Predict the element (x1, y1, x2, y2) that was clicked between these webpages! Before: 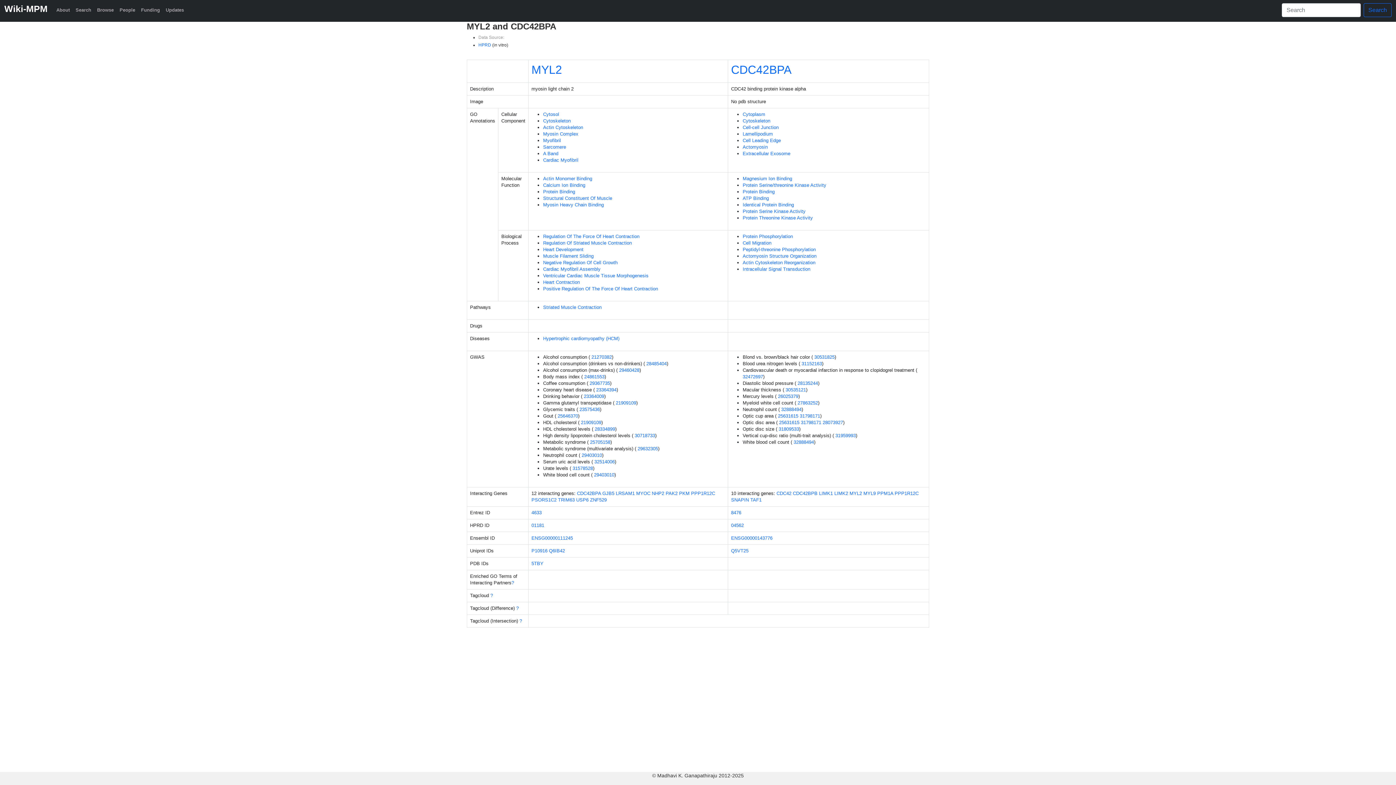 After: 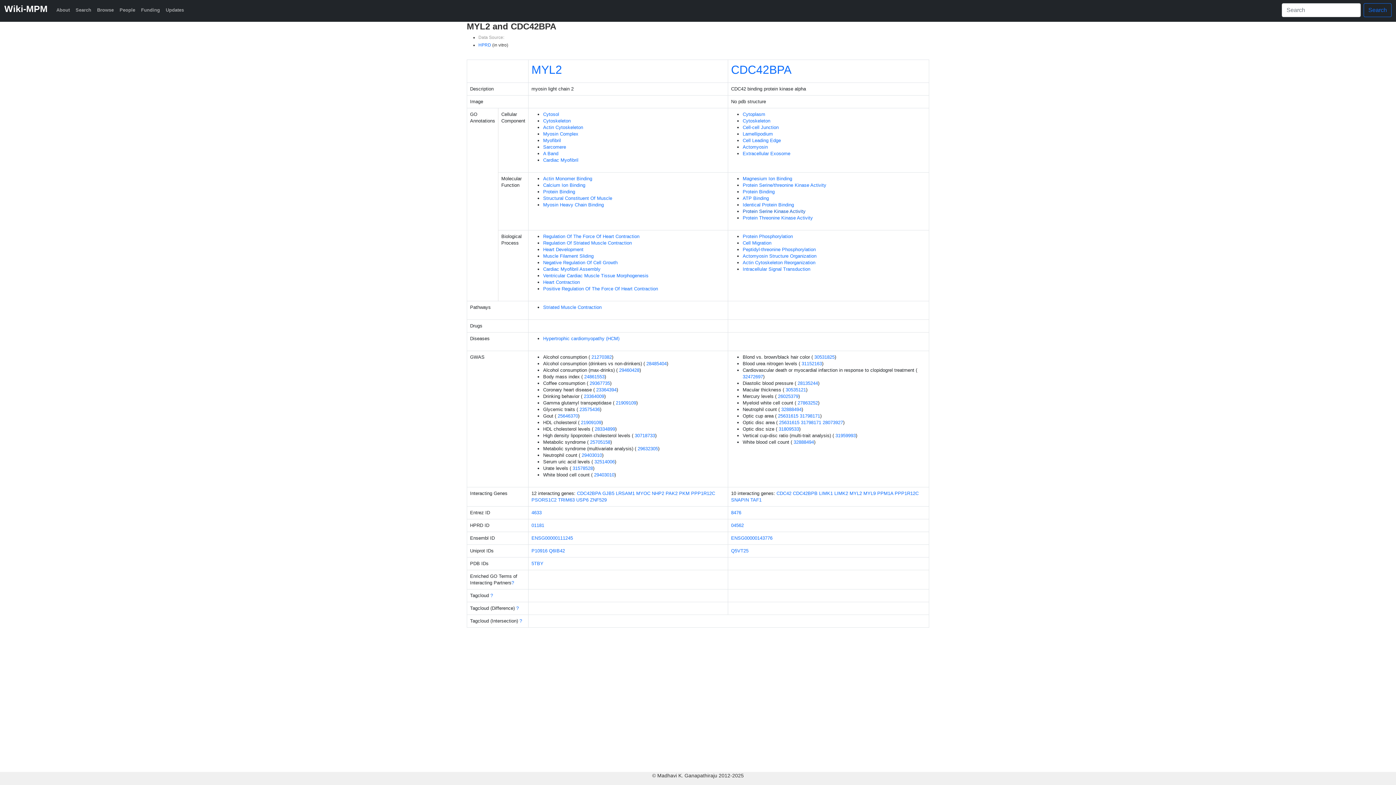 Action: bbox: (742, 208, 805, 214) label: Protein Serine Kinase Activity